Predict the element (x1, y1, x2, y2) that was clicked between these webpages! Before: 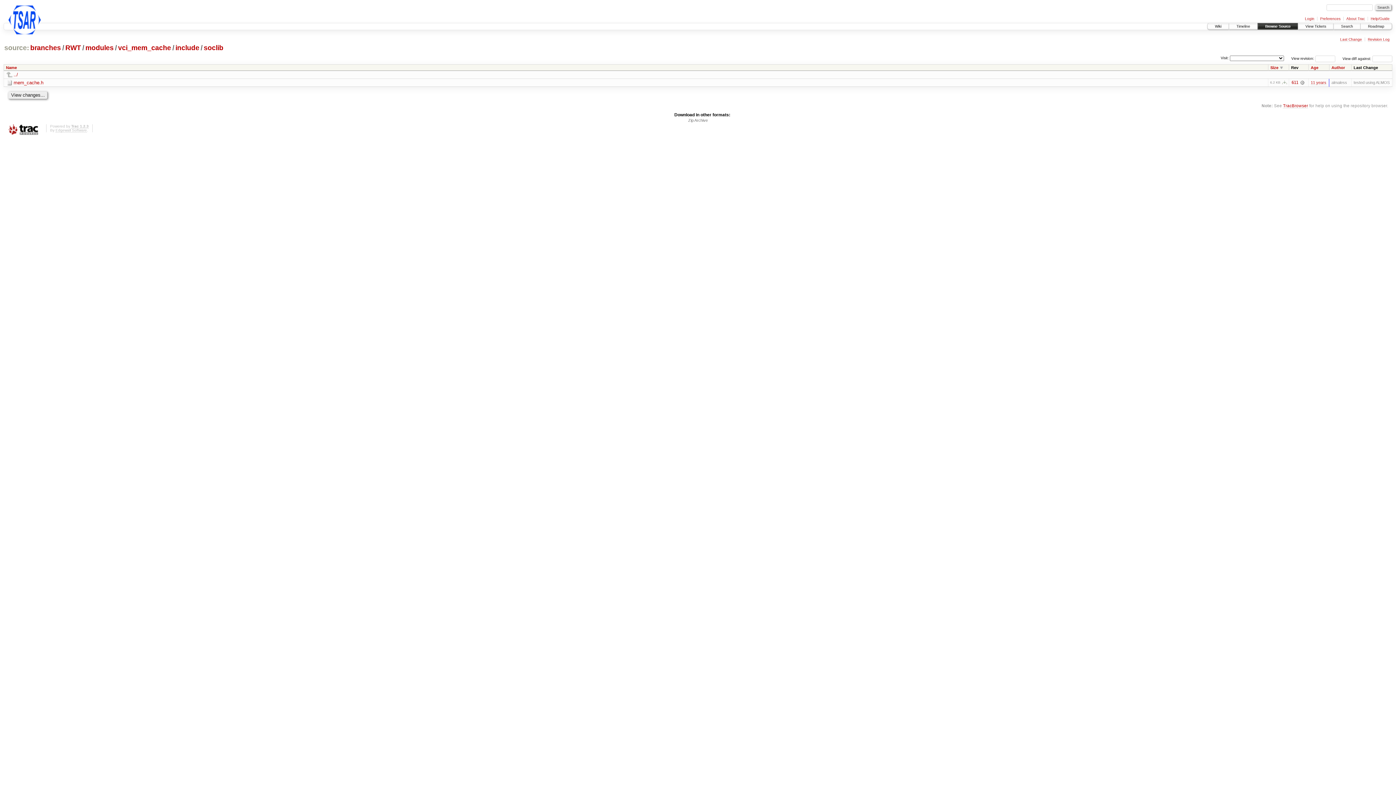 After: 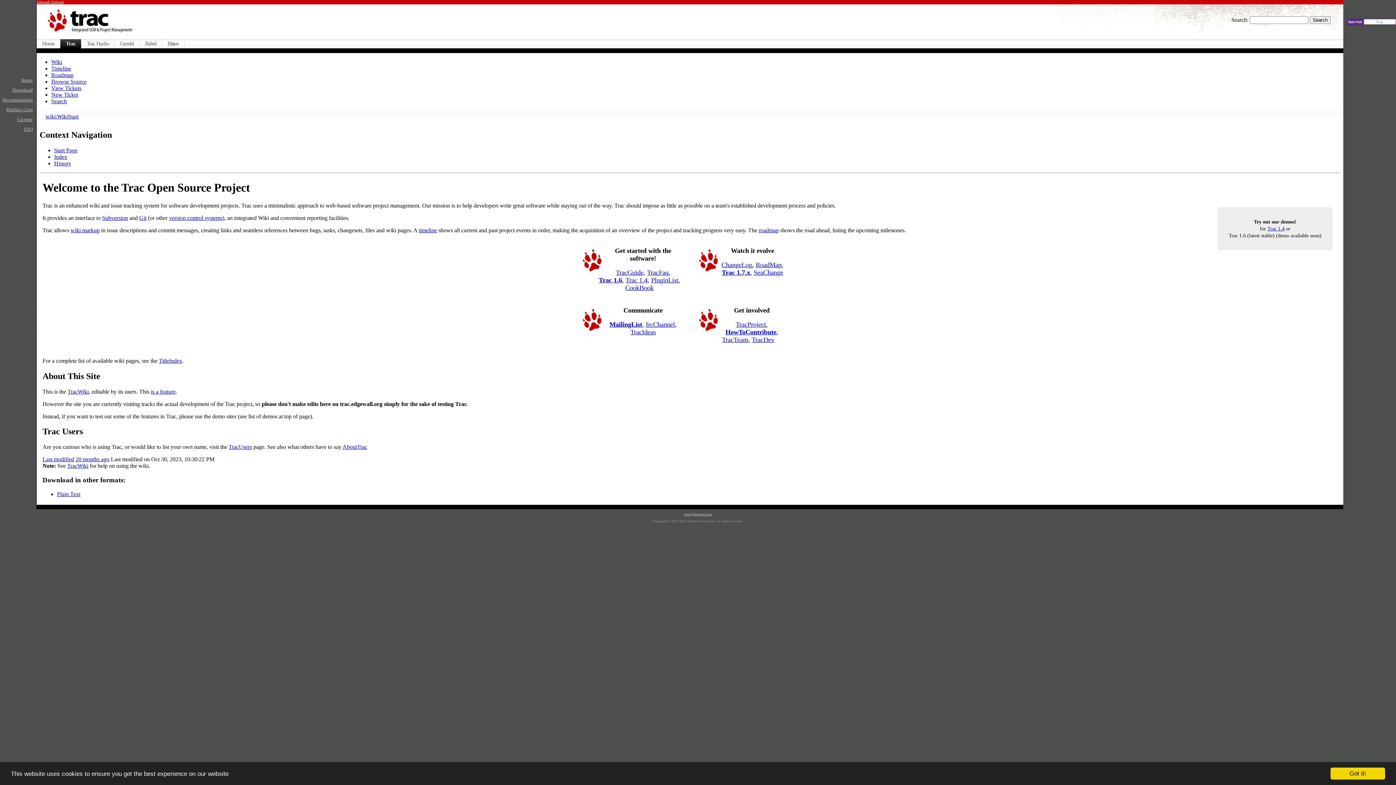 Action: bbox: (3, 124, 42, 135)